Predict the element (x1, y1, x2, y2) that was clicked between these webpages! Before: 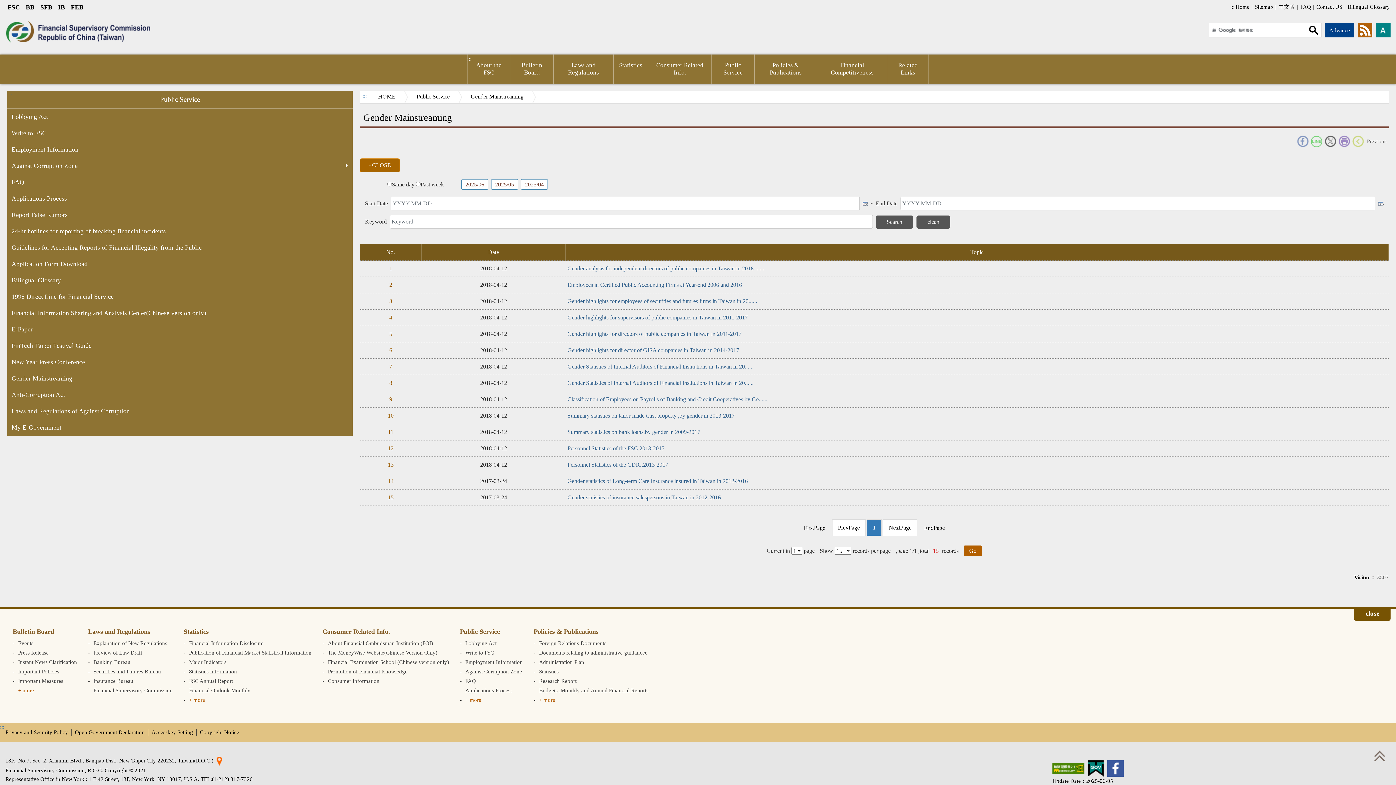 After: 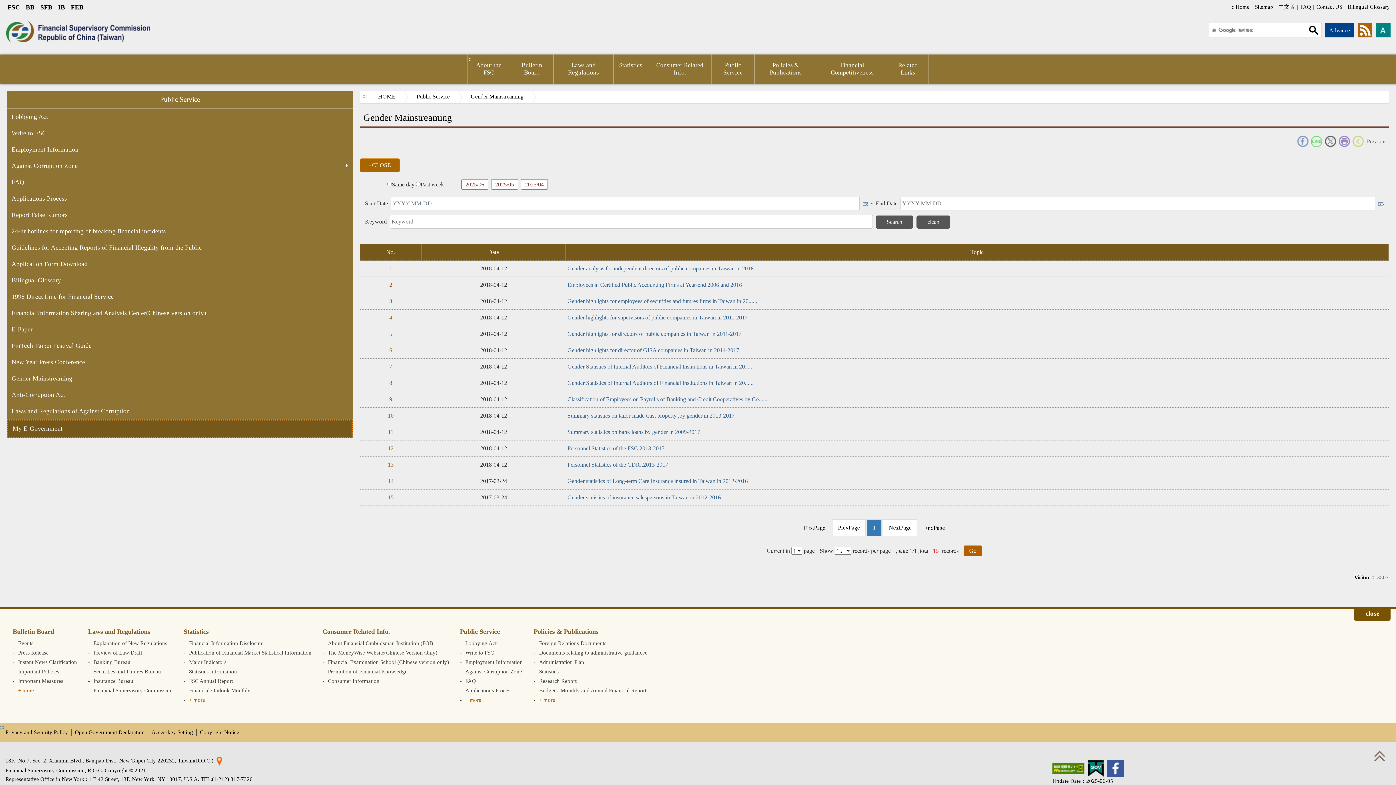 Action: label: My E-Government bbox: (7, 419, 352, 436)